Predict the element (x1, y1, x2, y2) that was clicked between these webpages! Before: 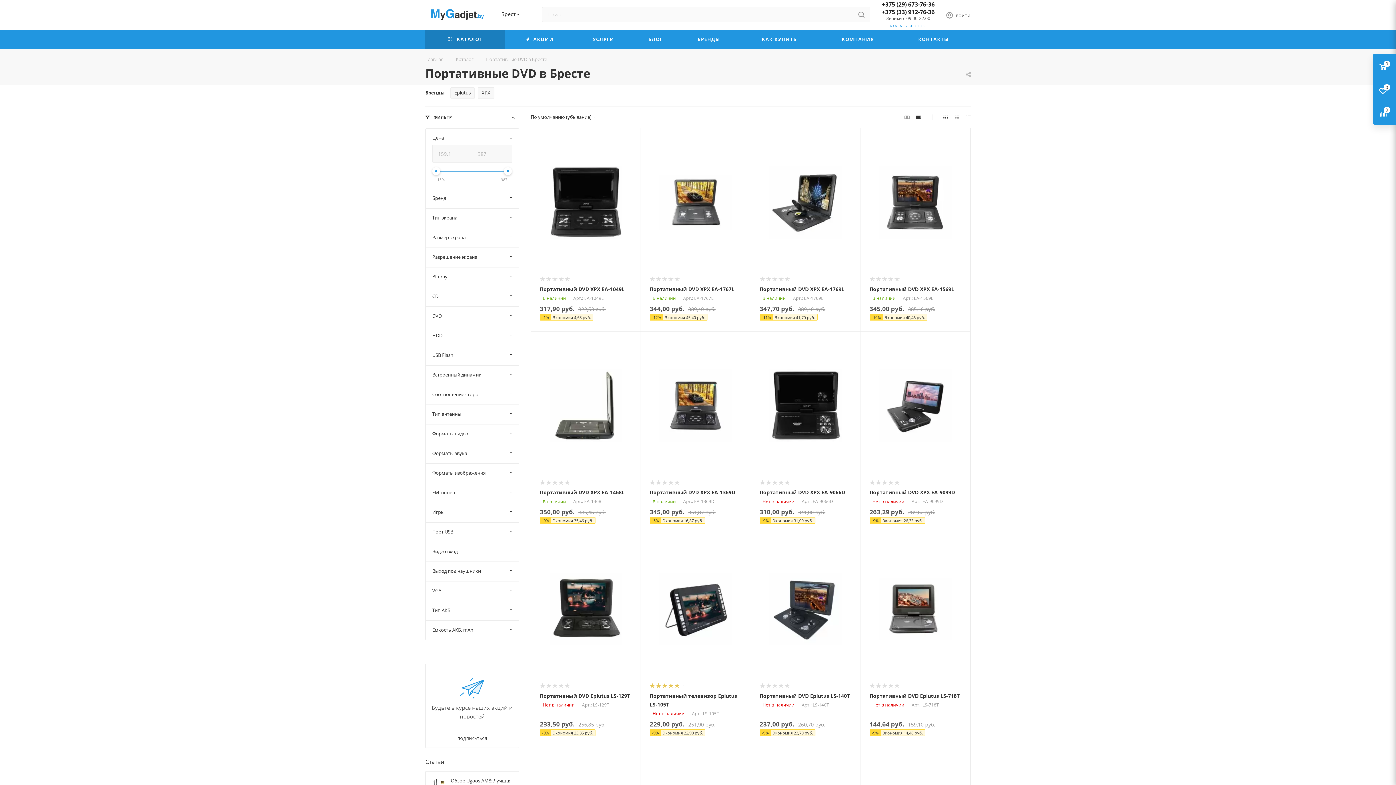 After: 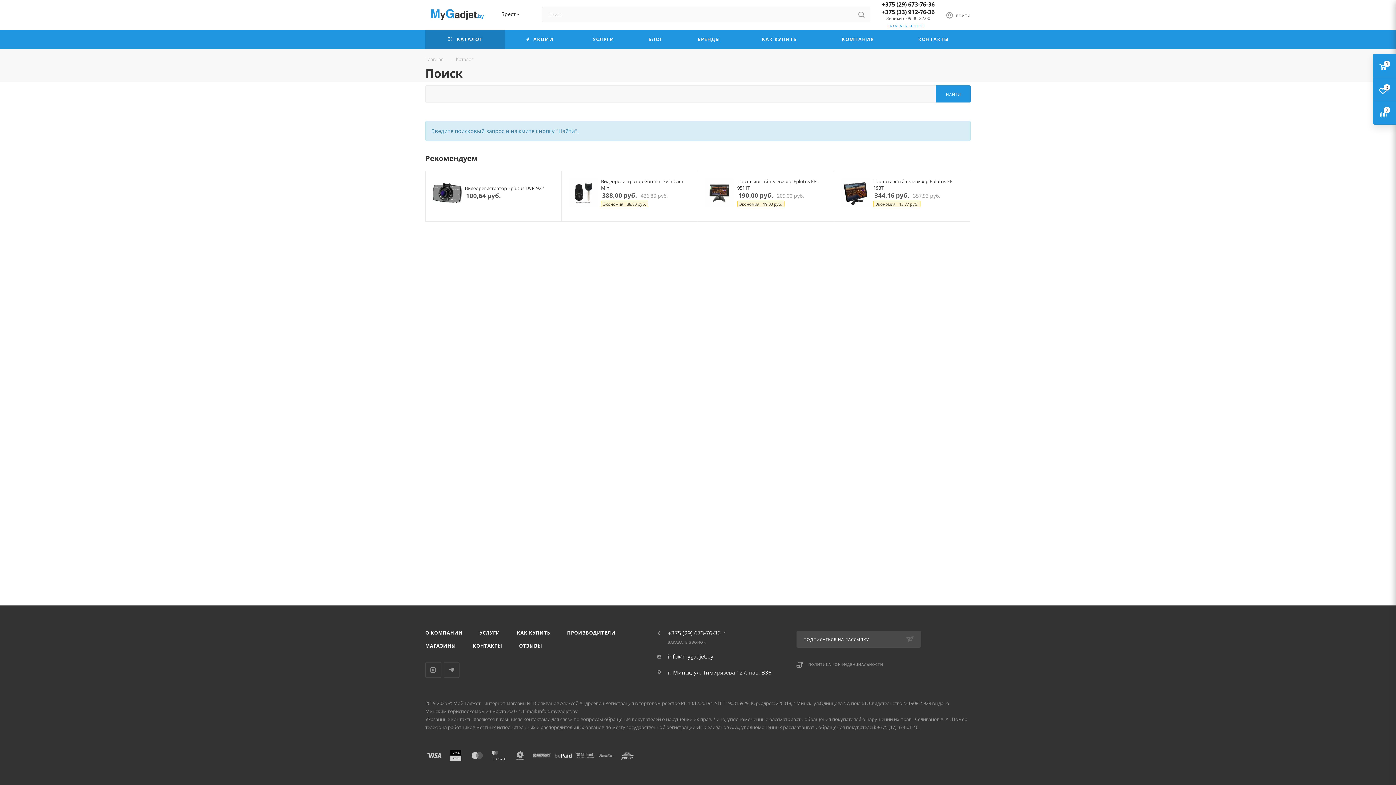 Action: bbox: (852, 6, 870, 22)